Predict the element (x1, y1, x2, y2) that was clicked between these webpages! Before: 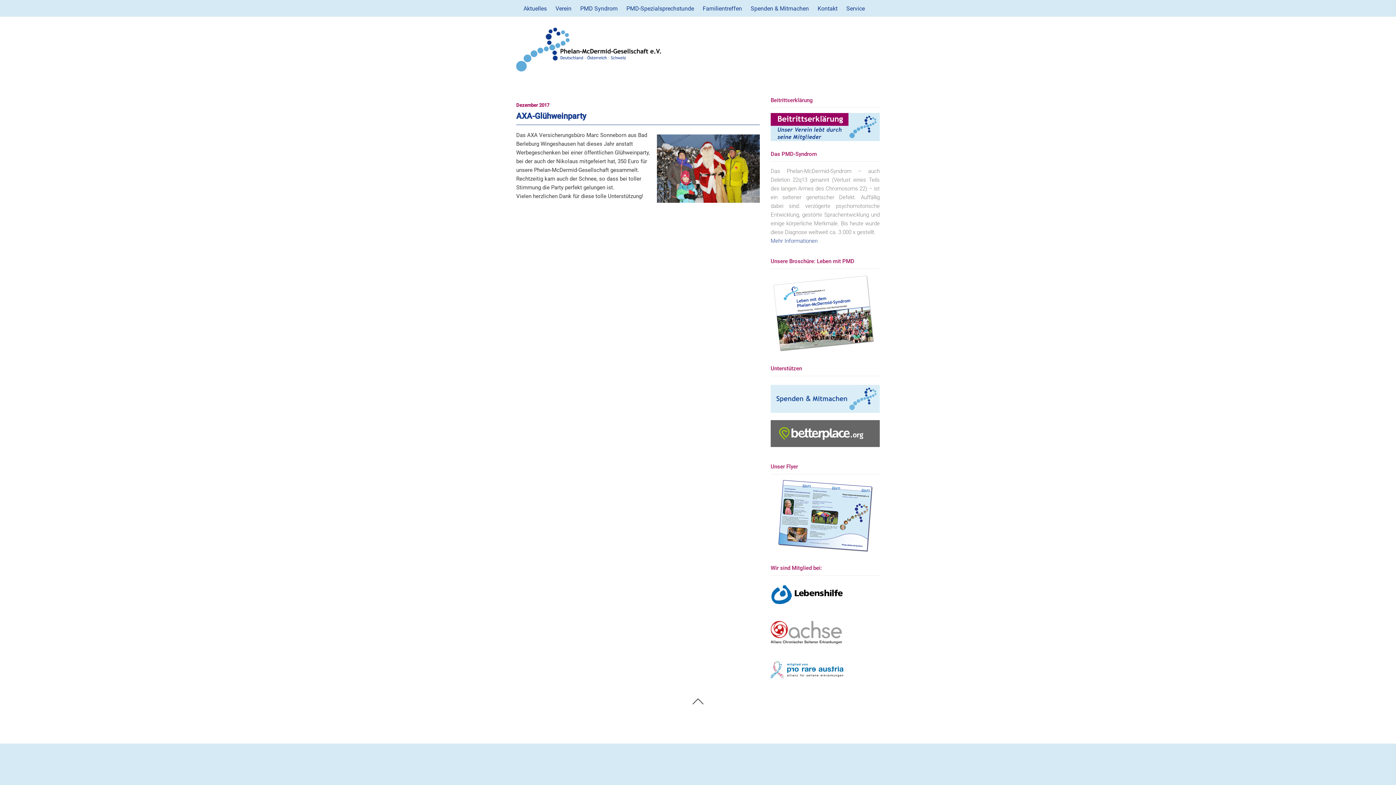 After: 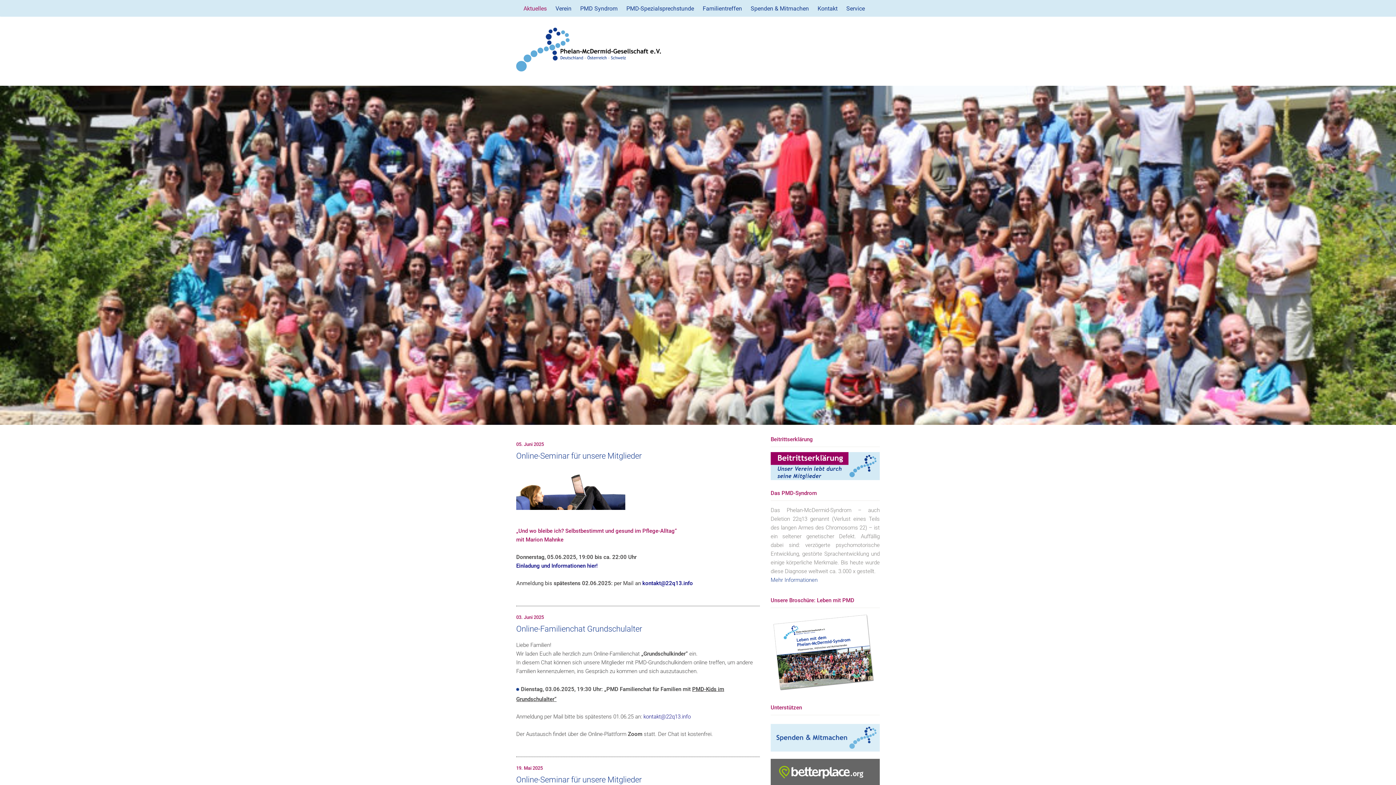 Action: bbox: (516, 27, 880, 72)